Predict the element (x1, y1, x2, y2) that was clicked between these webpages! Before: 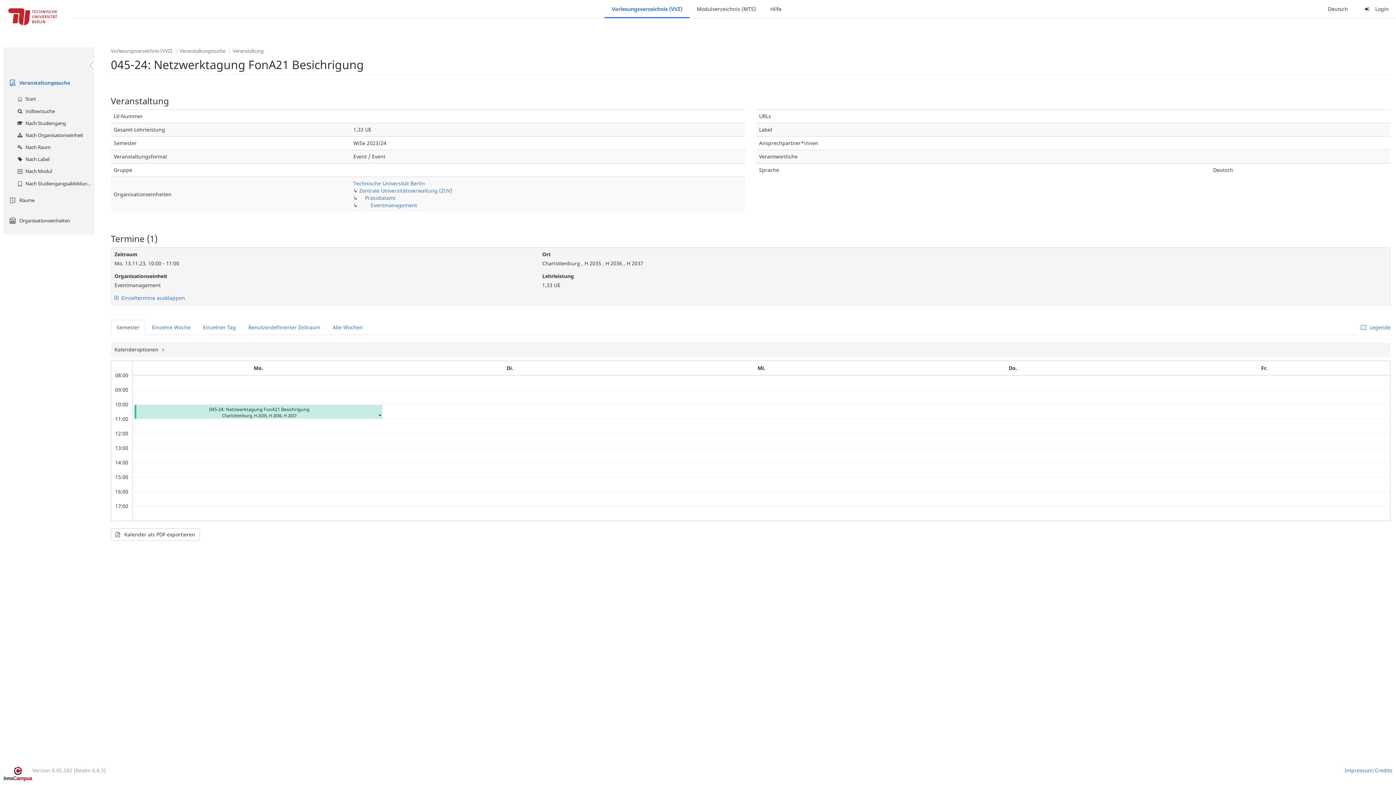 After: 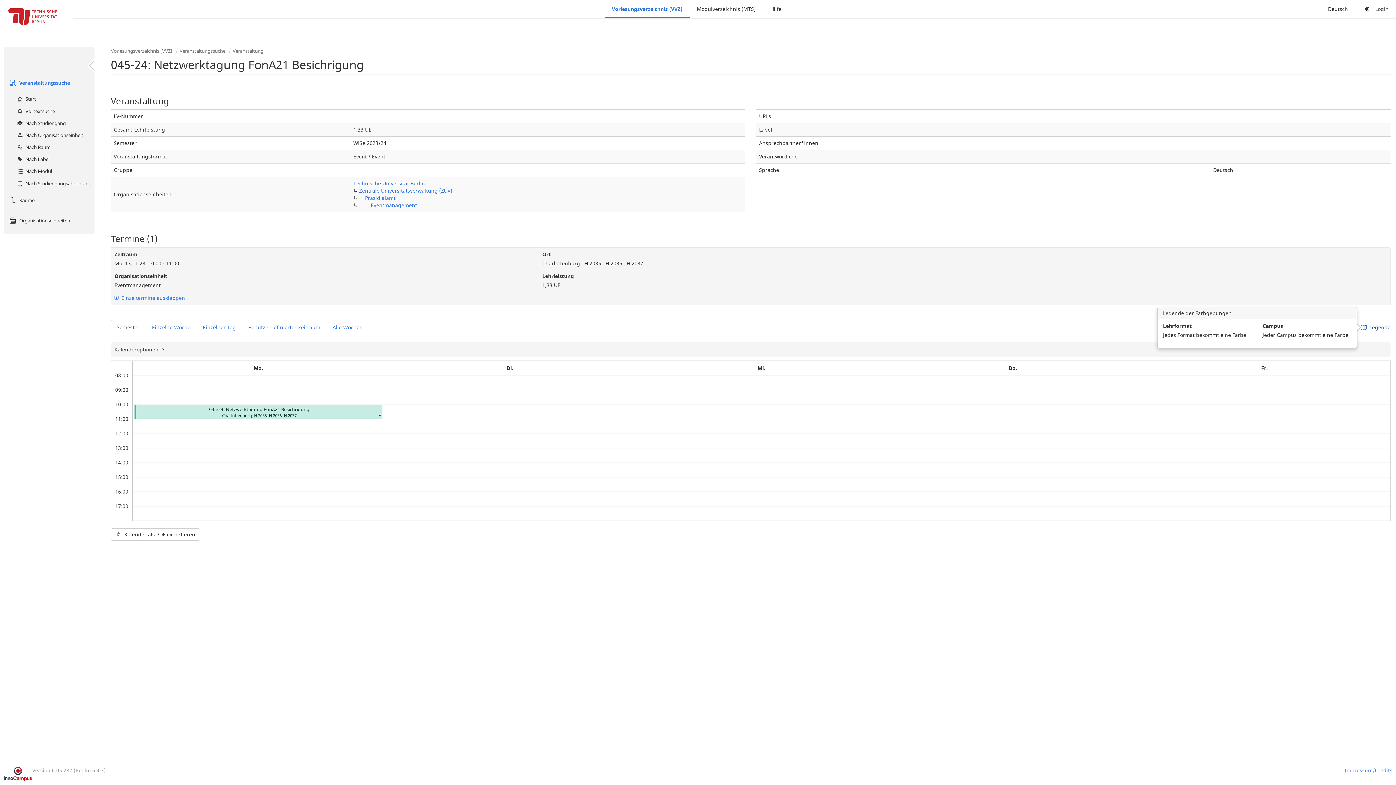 Action: bbox: (1361, 324, 1390, 330) label: Legende